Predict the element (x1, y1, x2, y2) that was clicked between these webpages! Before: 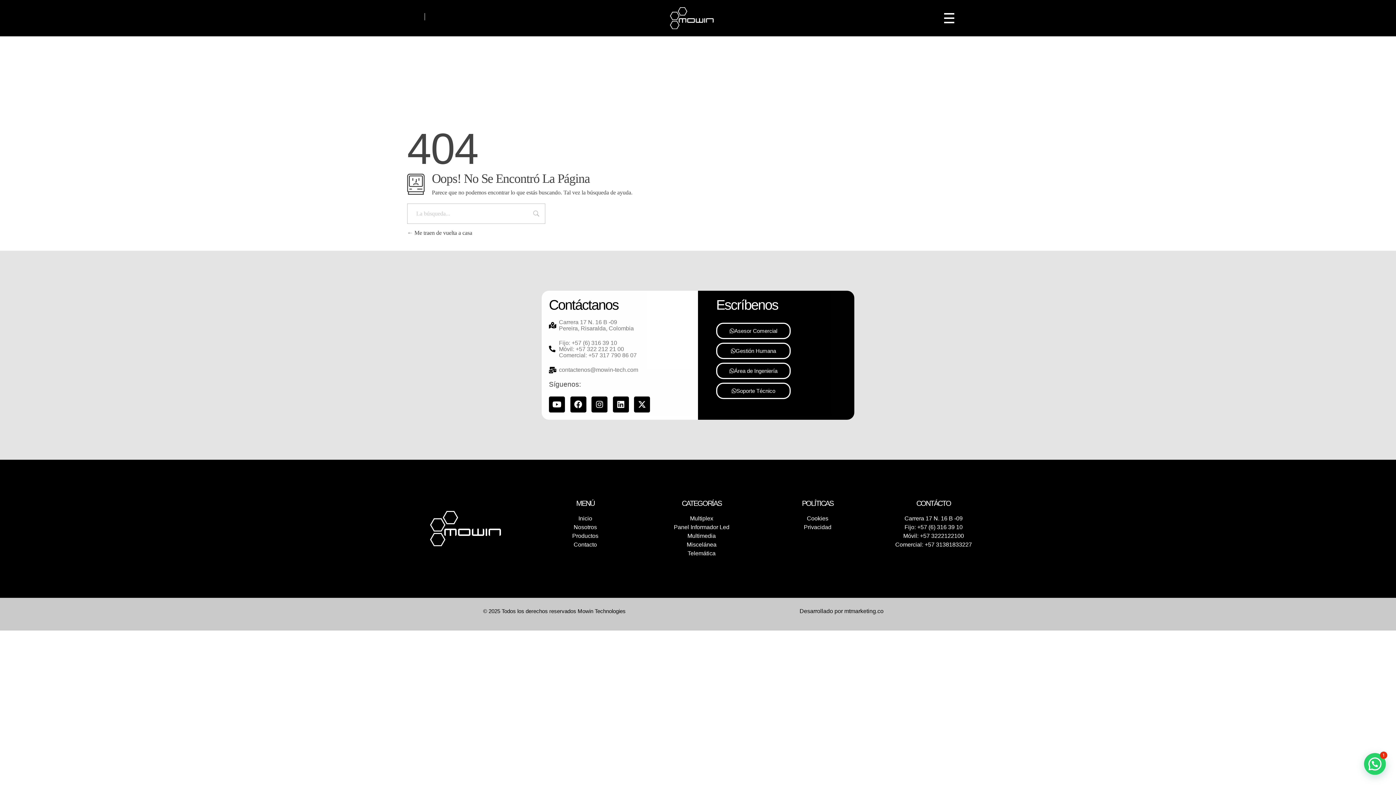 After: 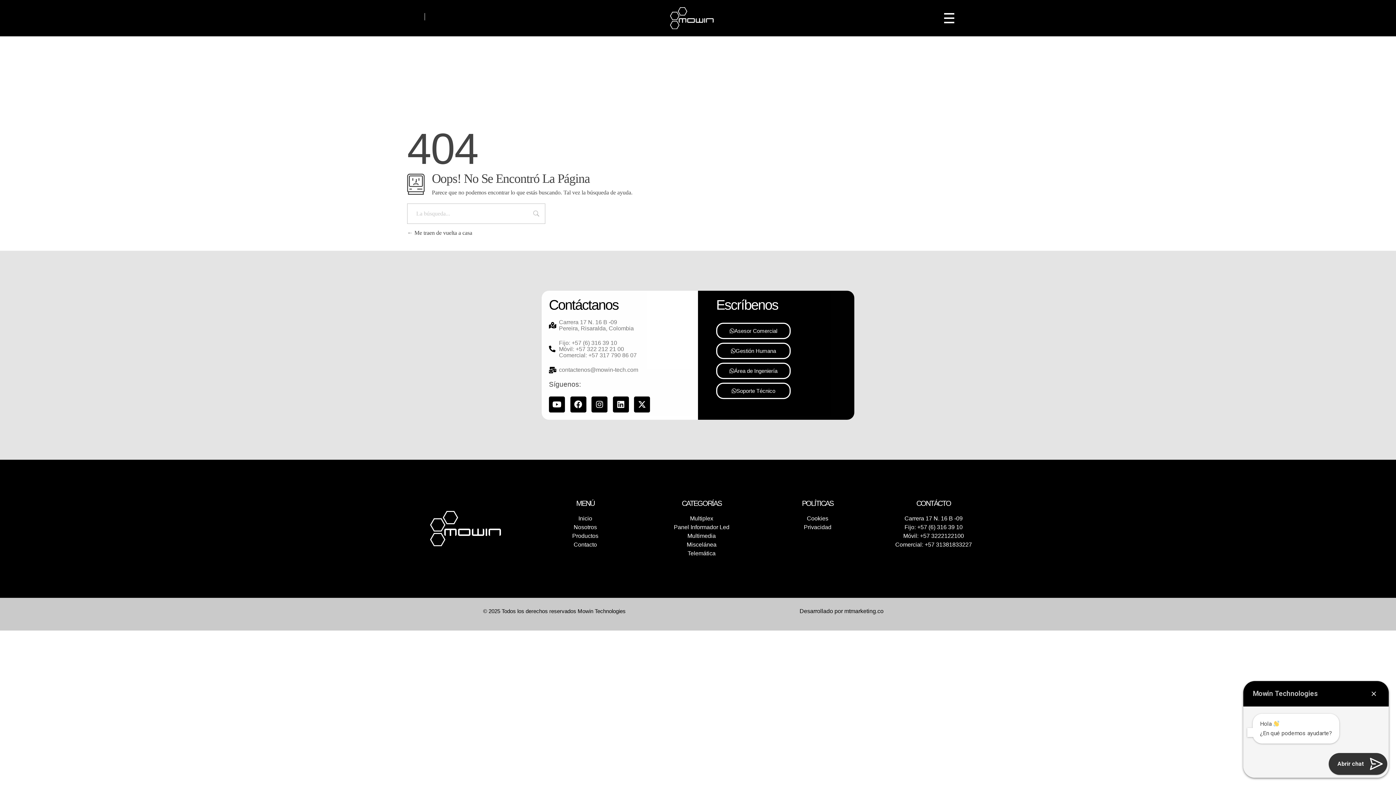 Action: label:  ¿Necesitas ayuda? bbox: (1364, 753, 1386, 775)